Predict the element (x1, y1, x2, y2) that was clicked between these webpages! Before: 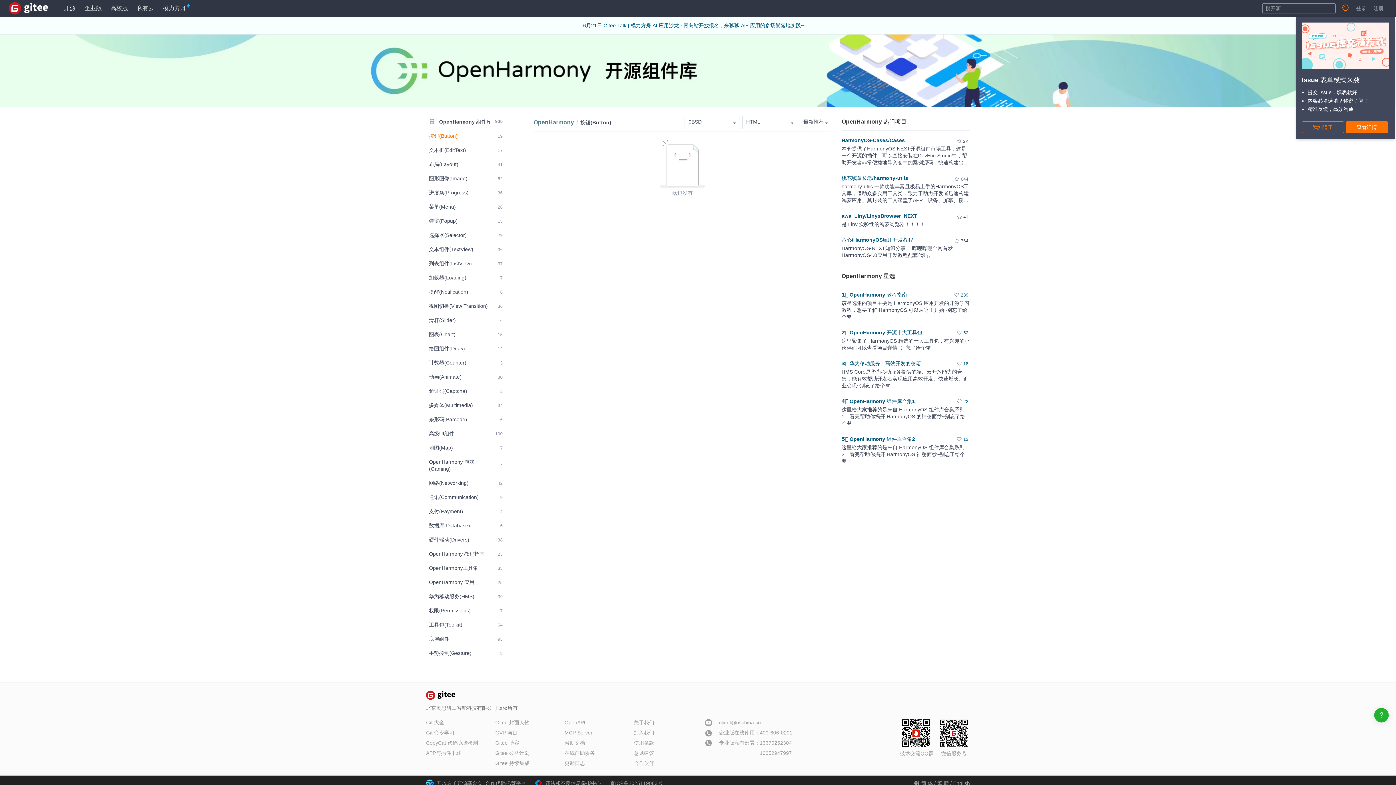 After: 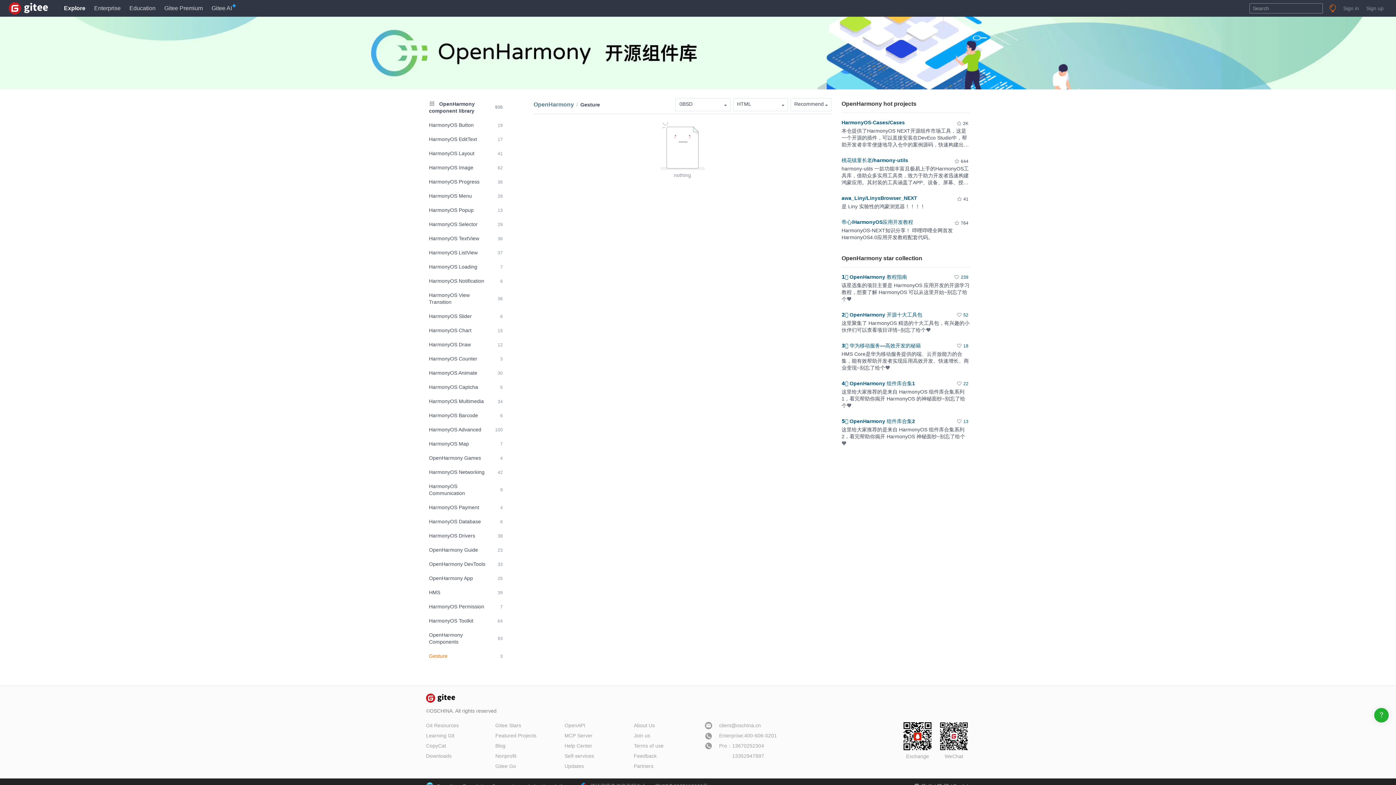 Action: label: 手势控制(Gesture)
3 bbox: (426, 647, 505, 660)